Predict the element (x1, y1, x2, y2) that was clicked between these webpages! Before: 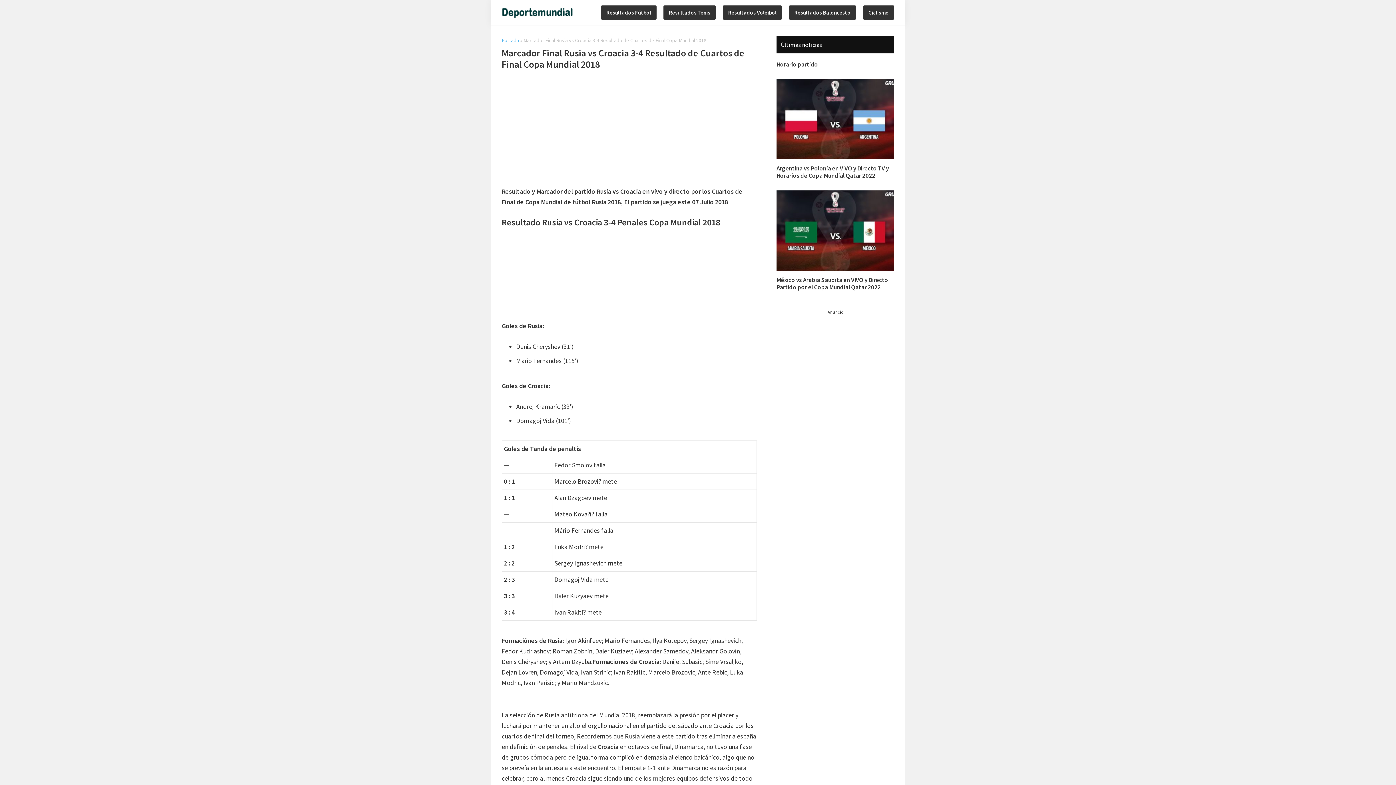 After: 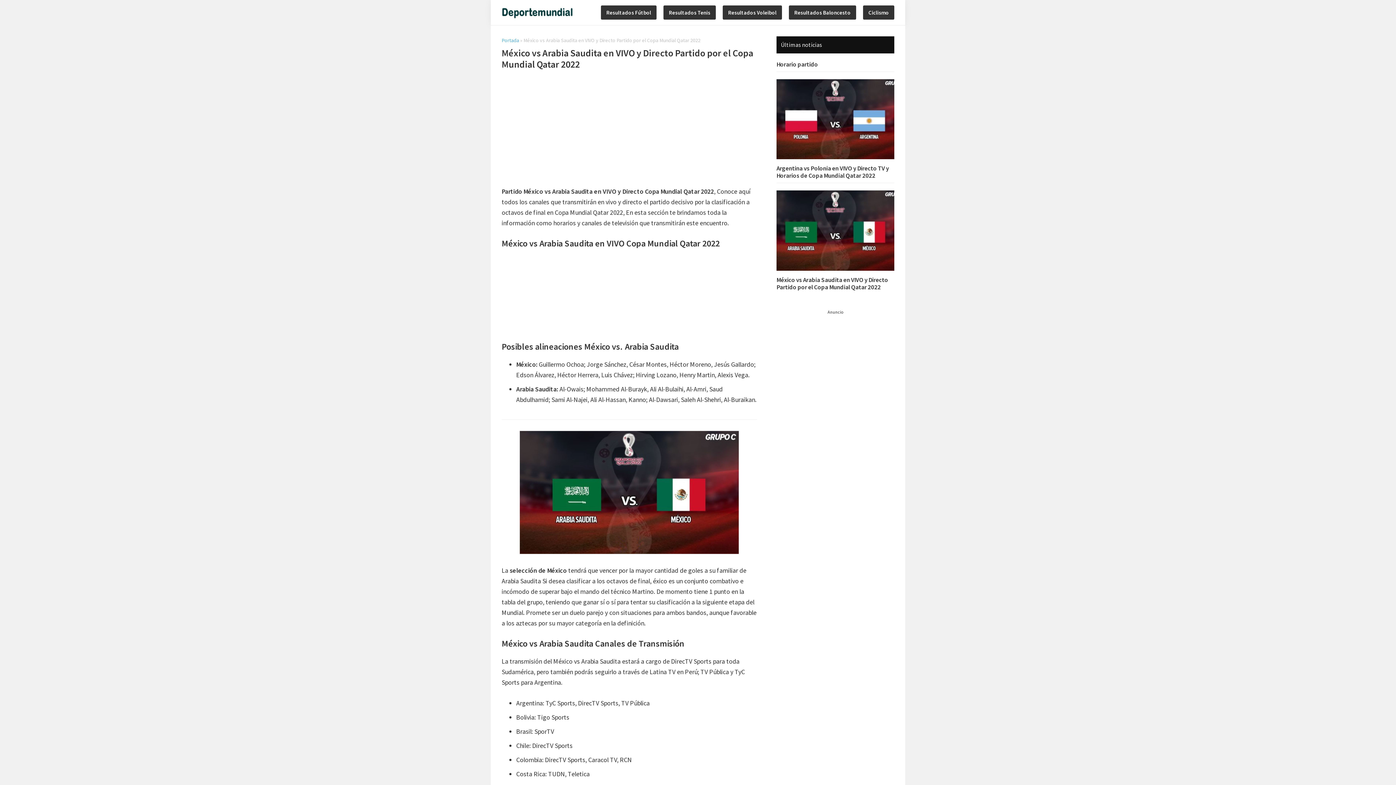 Action: bbox: (776, 190, 894, 270)